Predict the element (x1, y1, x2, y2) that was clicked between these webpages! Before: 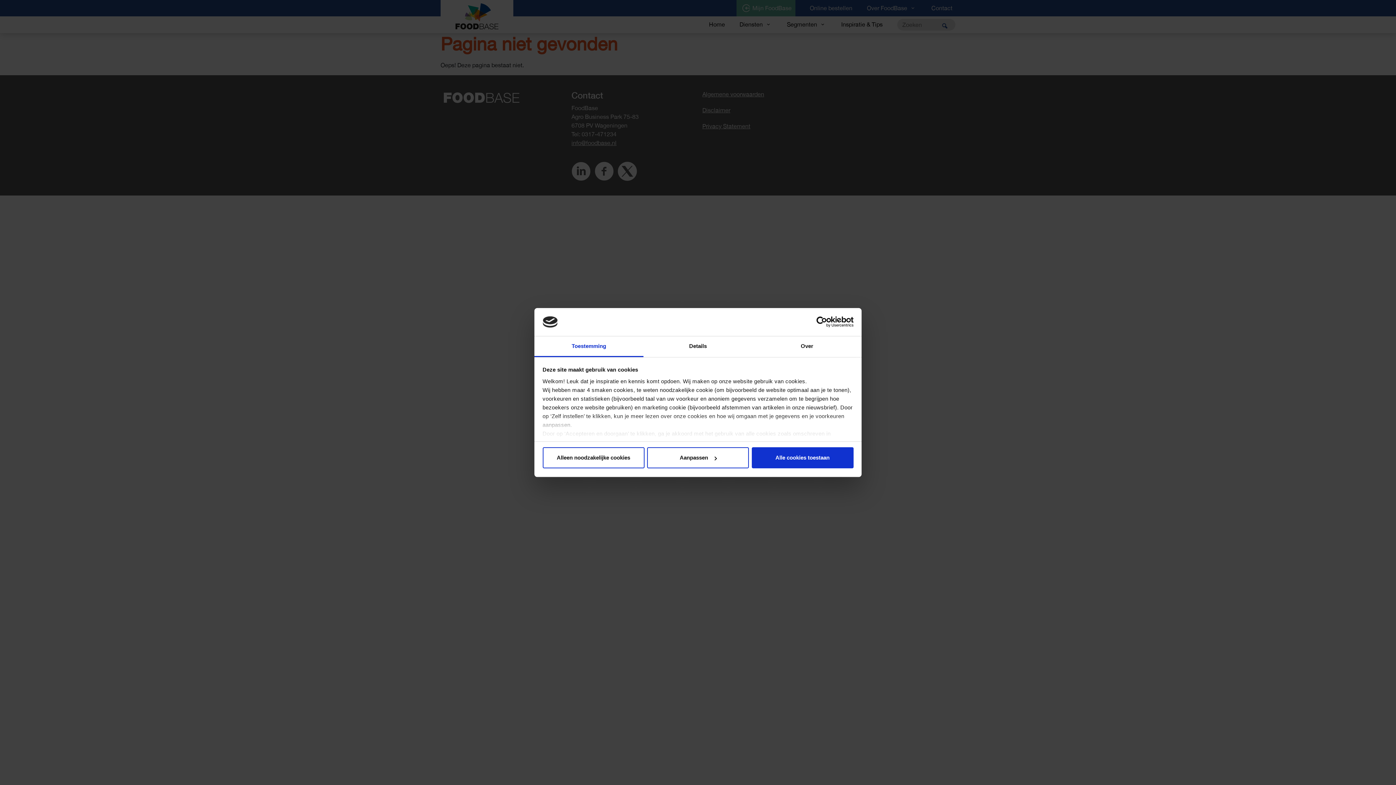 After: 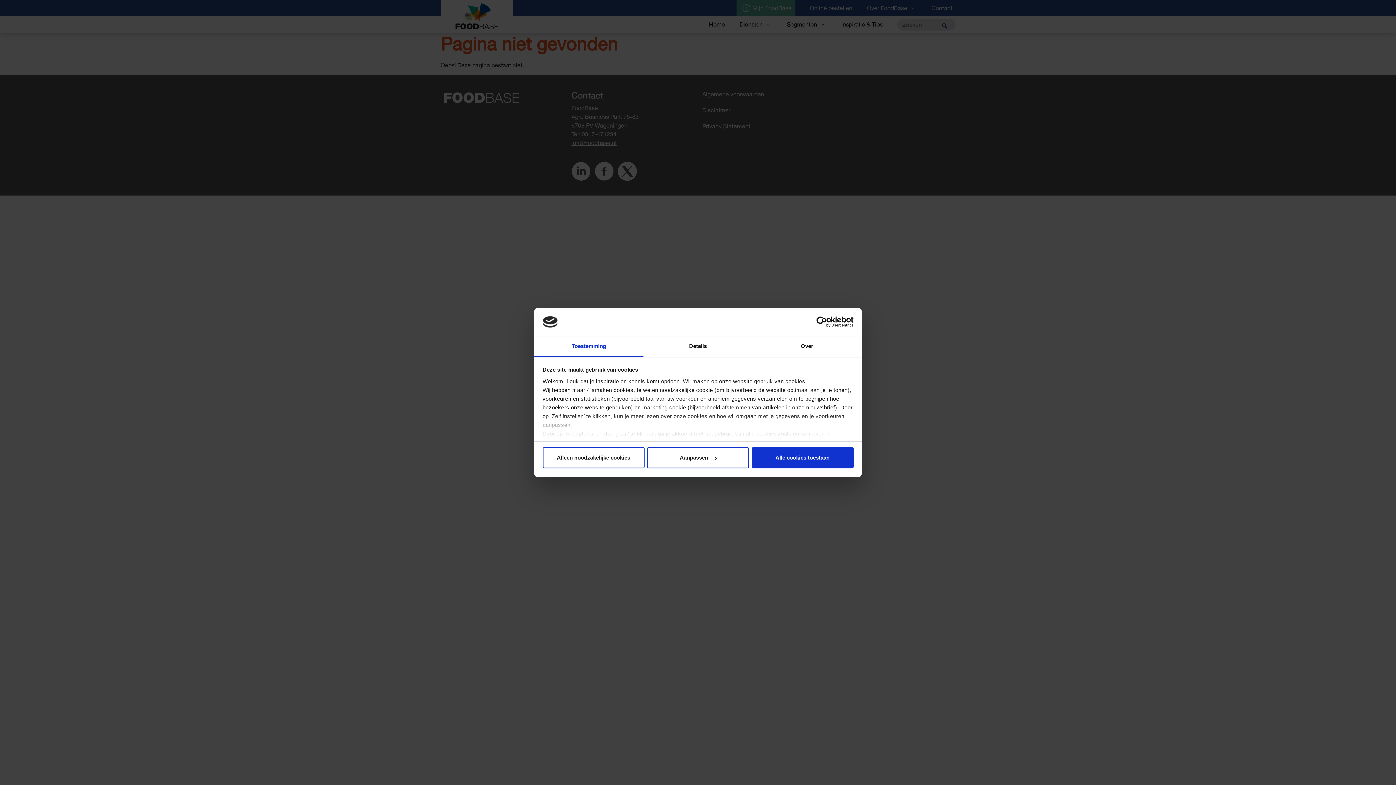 Action: label: Toestemming bbox: (534, 336, 643, 357)